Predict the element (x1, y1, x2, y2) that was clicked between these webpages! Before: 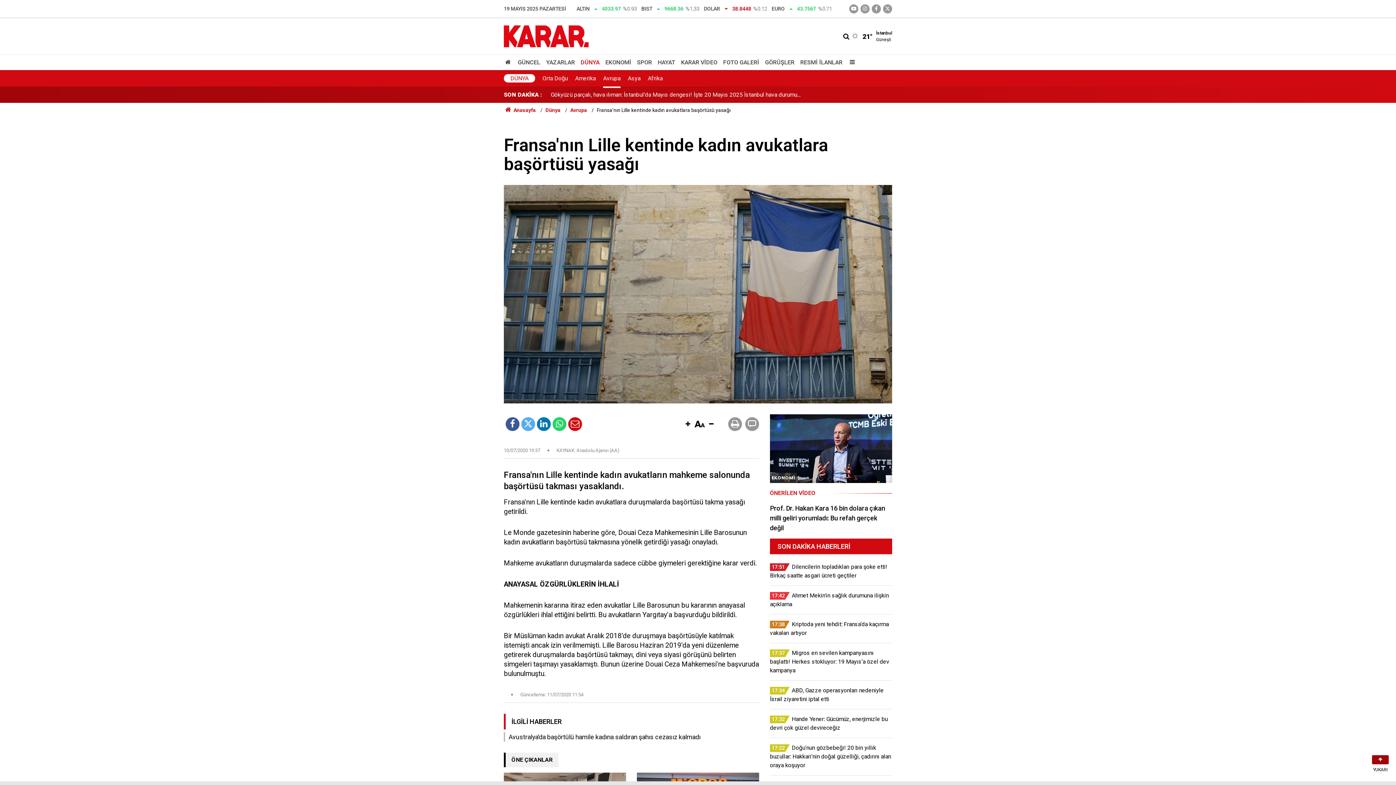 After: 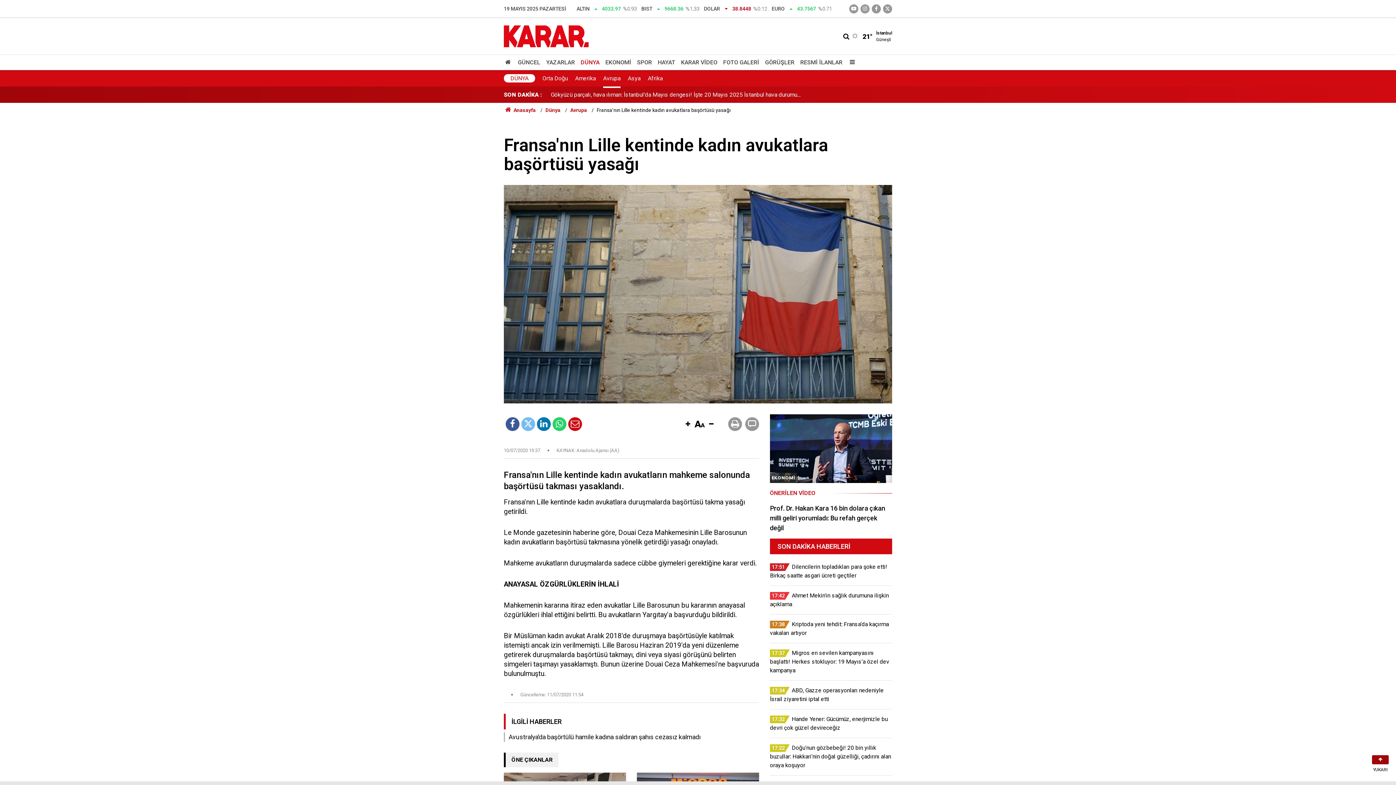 Action: bbox: (521, 417, 535, 431)